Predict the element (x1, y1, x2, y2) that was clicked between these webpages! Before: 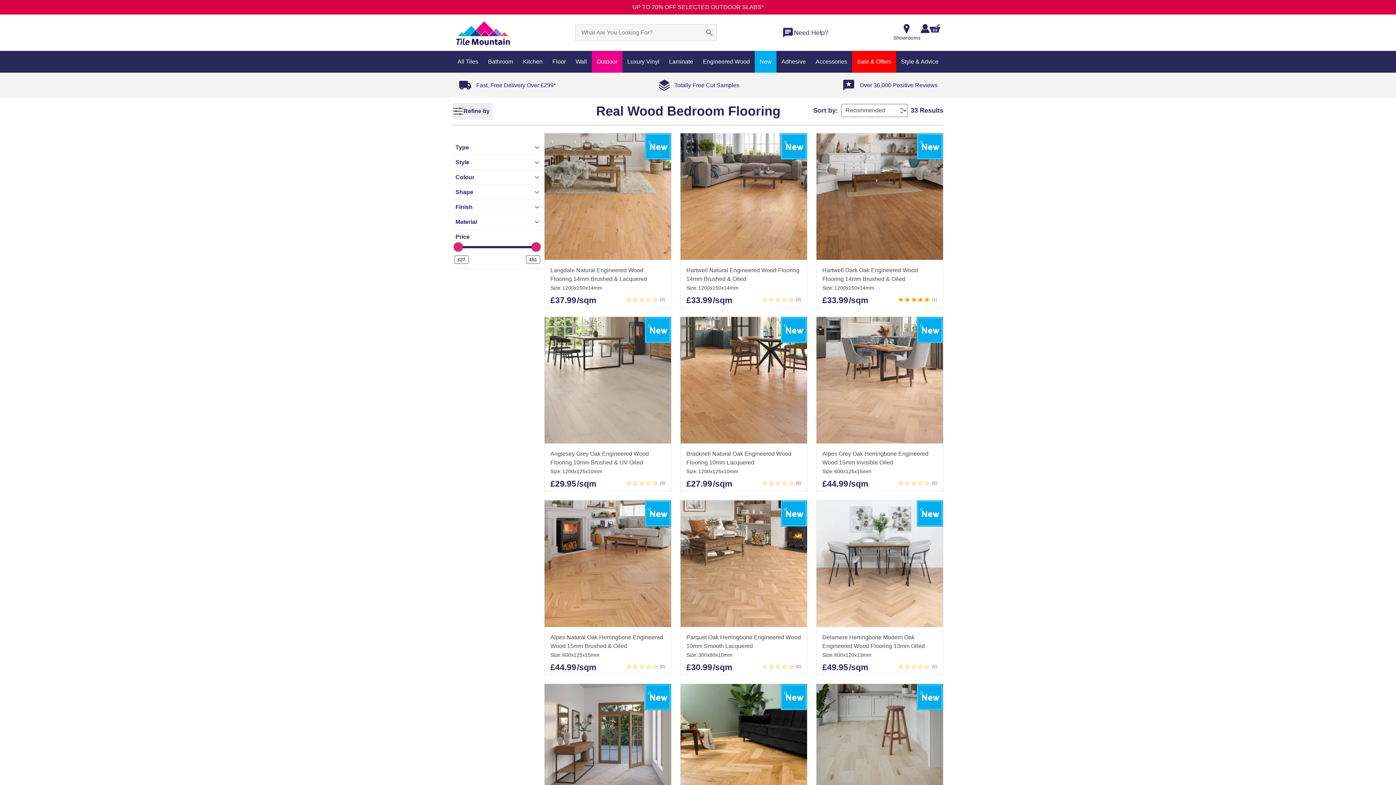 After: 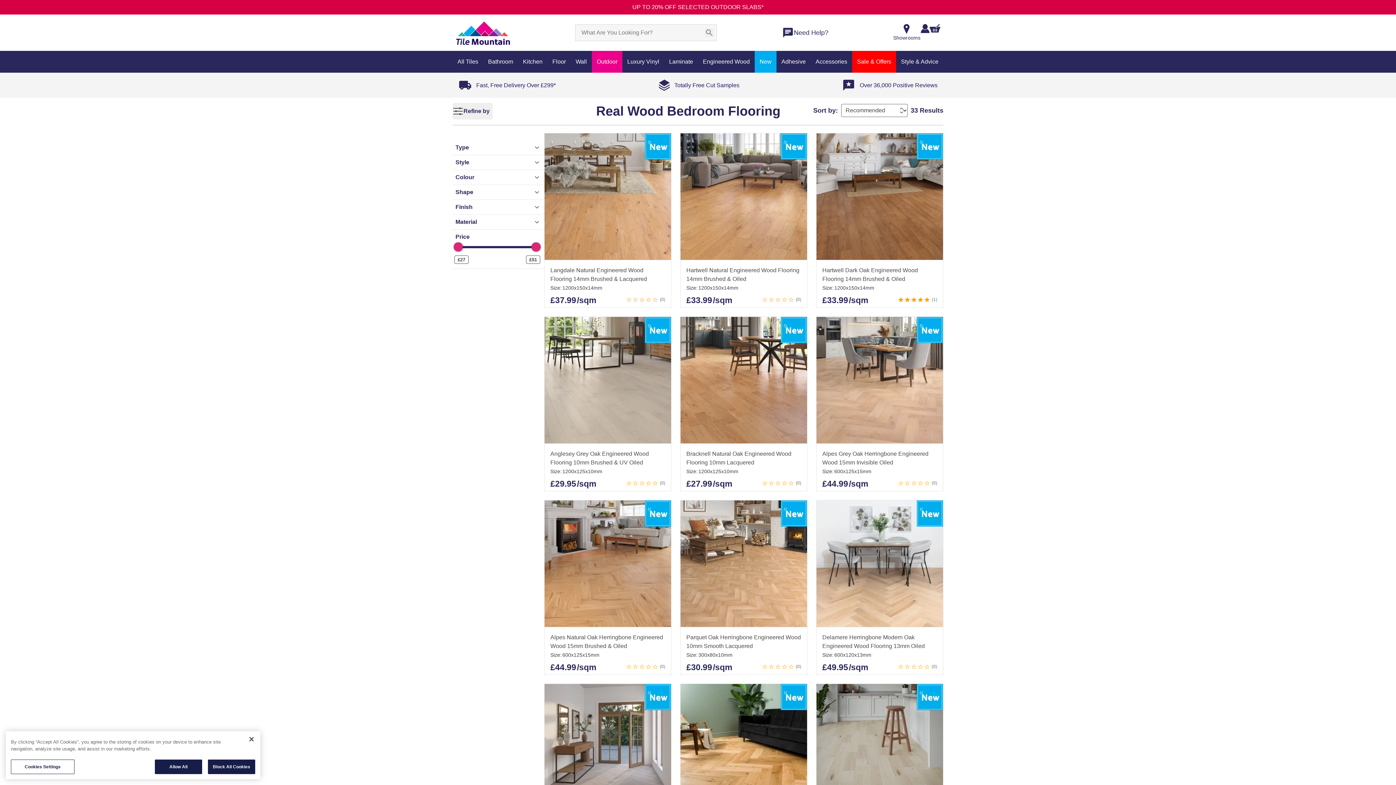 Action: bbox: (544, 317, 671, 443)